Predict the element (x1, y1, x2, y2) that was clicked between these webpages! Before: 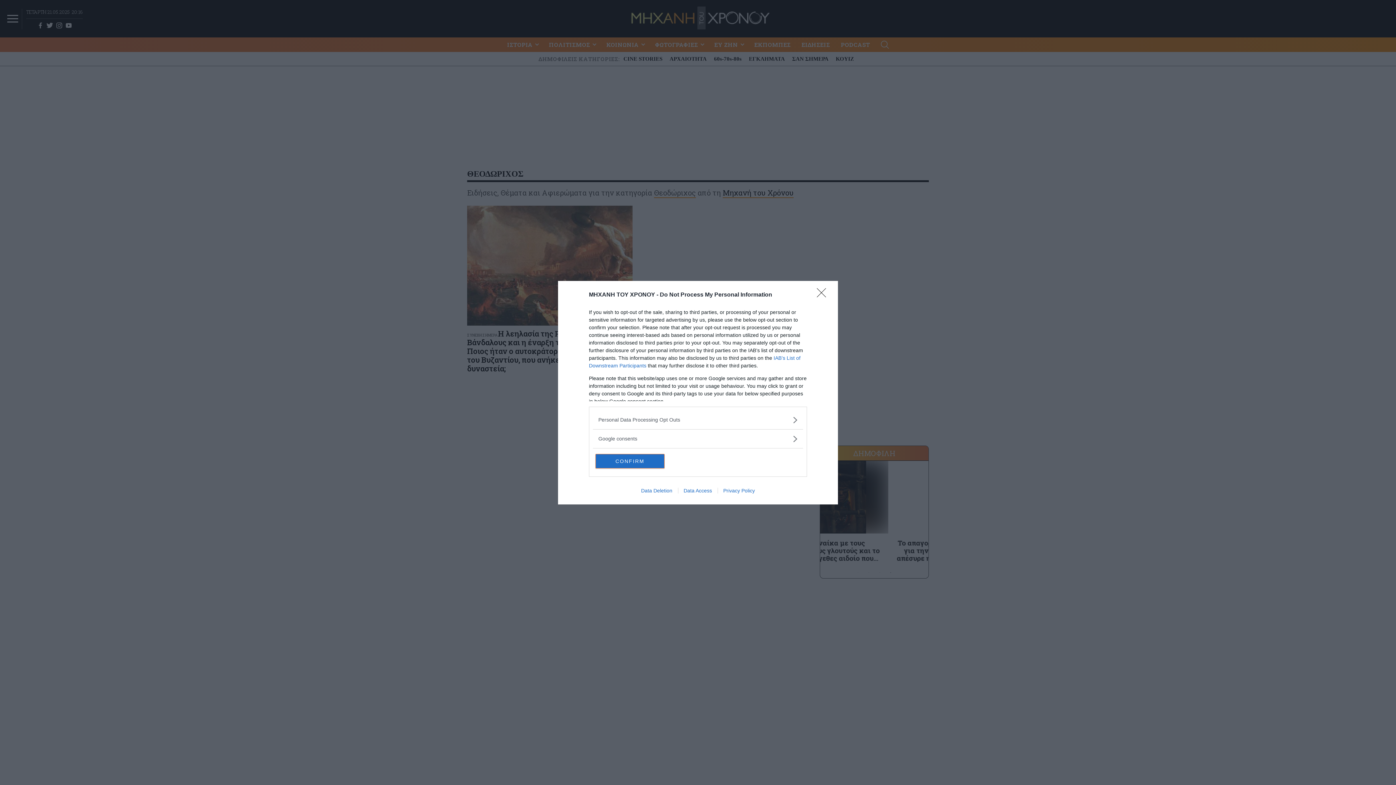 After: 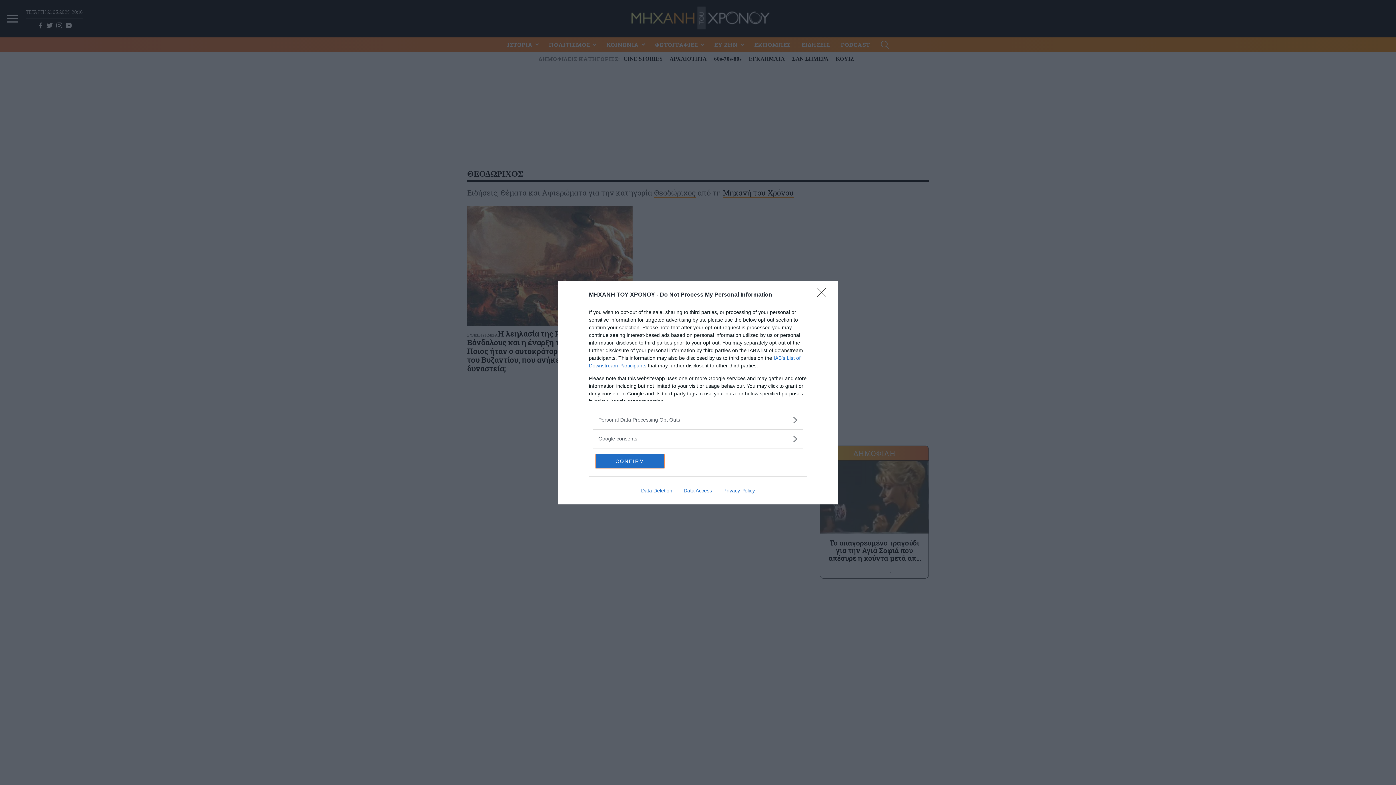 Action: bbox: (678, 487, 717, 493) label: Data Access